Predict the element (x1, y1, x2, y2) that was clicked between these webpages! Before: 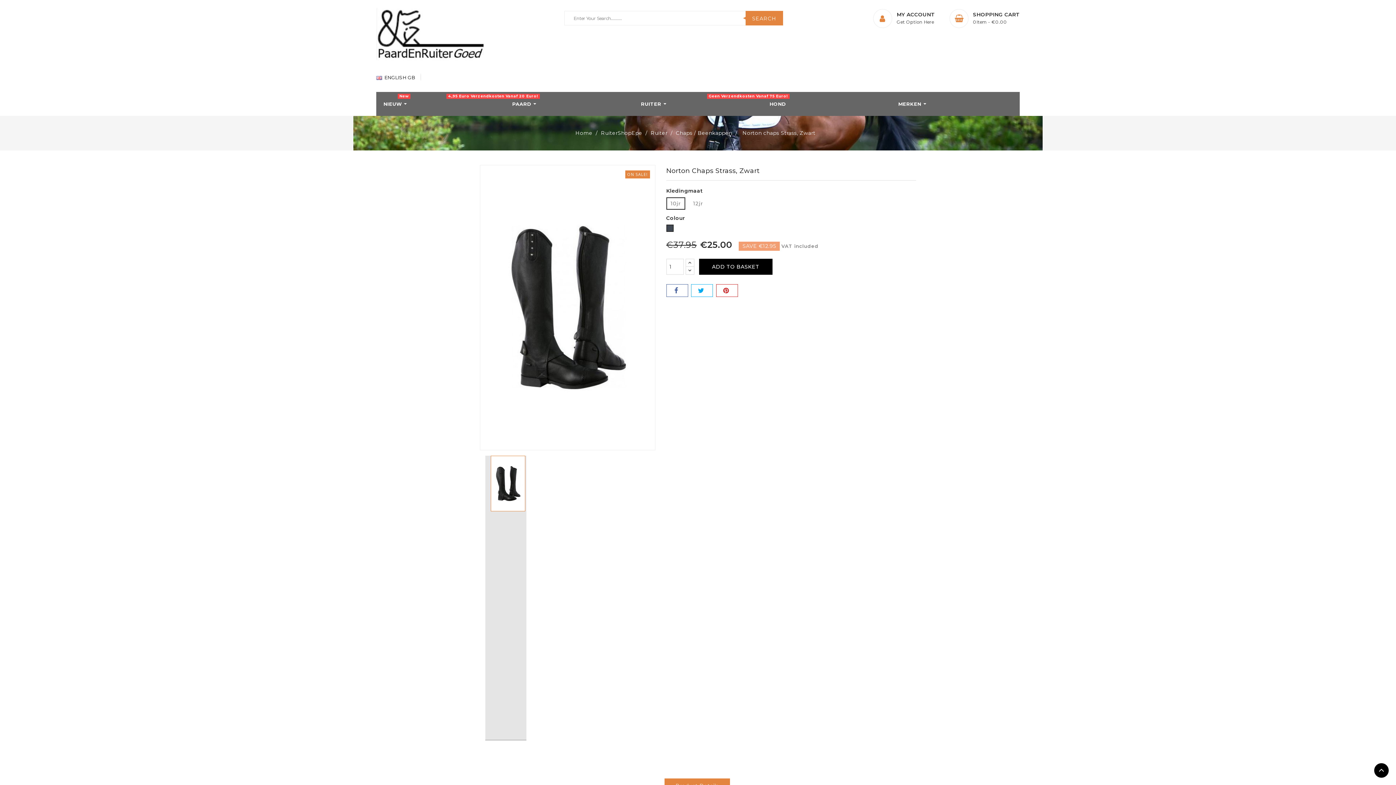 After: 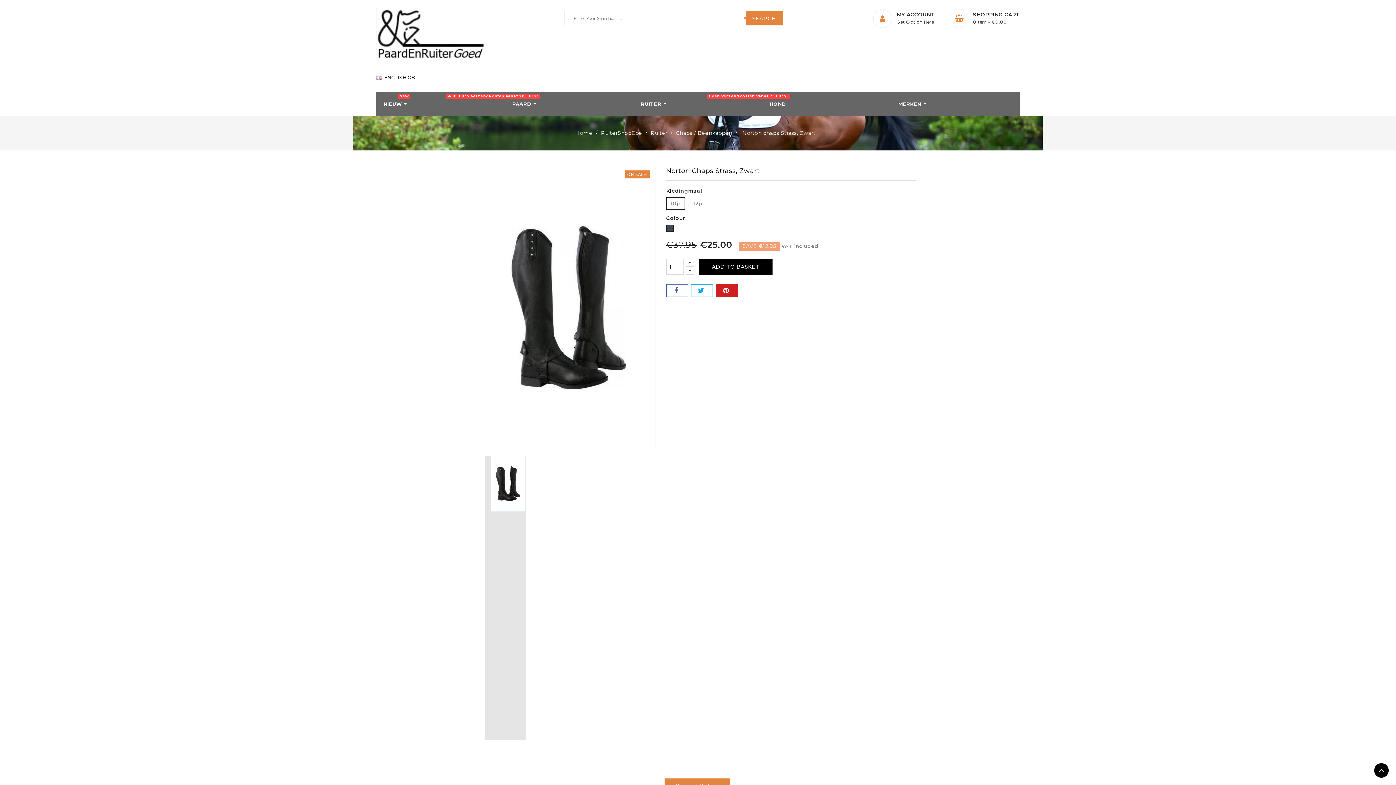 Action: bbox: (716, 284, 737, 296) label:  